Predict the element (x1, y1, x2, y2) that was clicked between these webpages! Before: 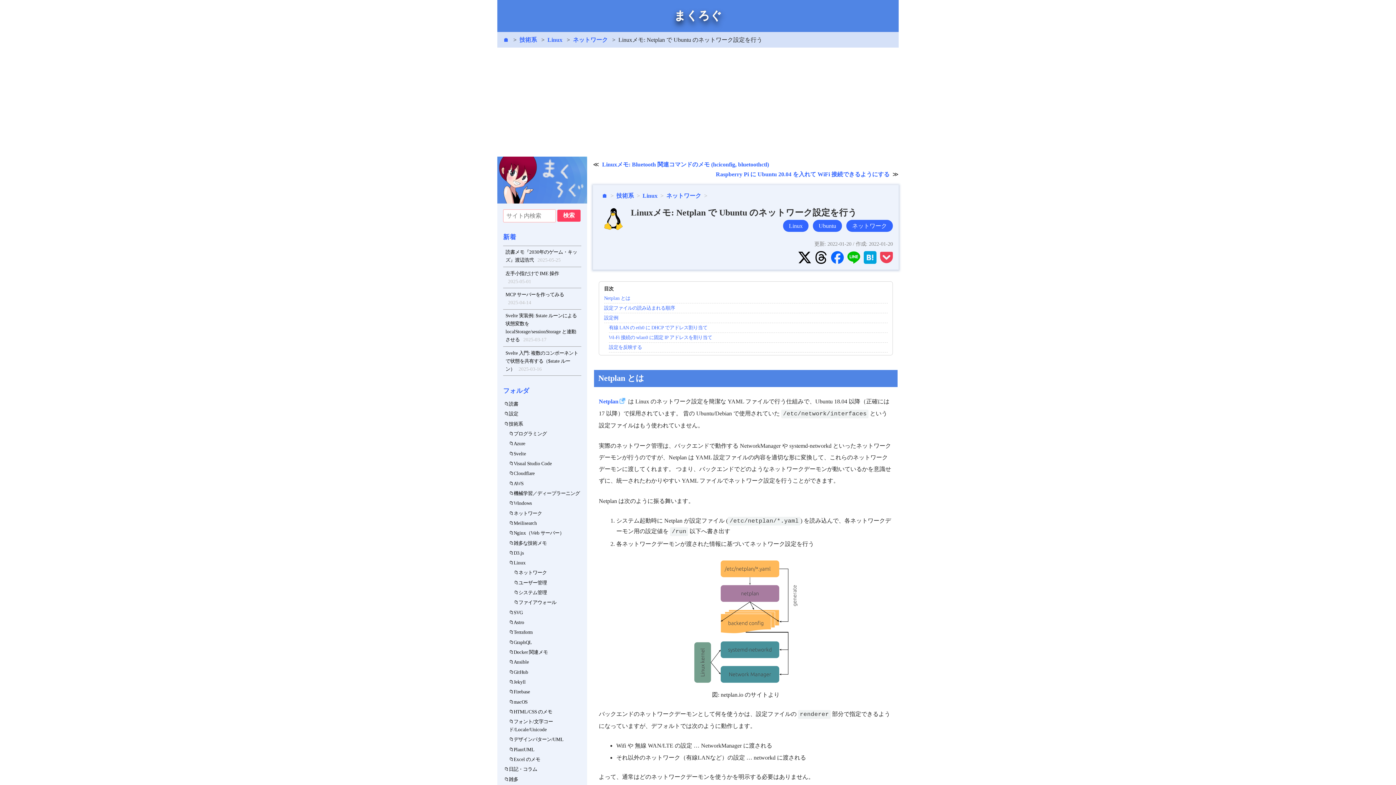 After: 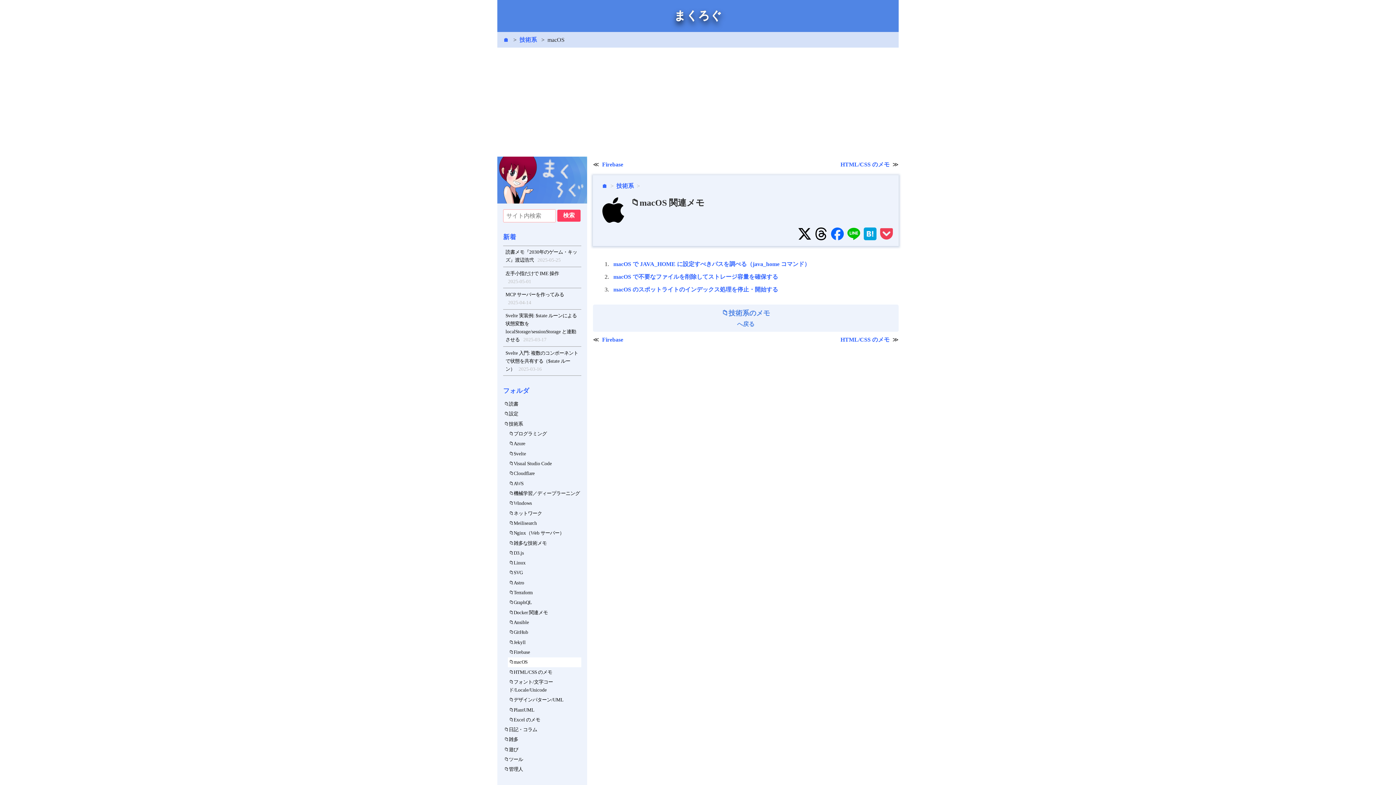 Action: bbox: (508, 697, 581, 707) label: macOS